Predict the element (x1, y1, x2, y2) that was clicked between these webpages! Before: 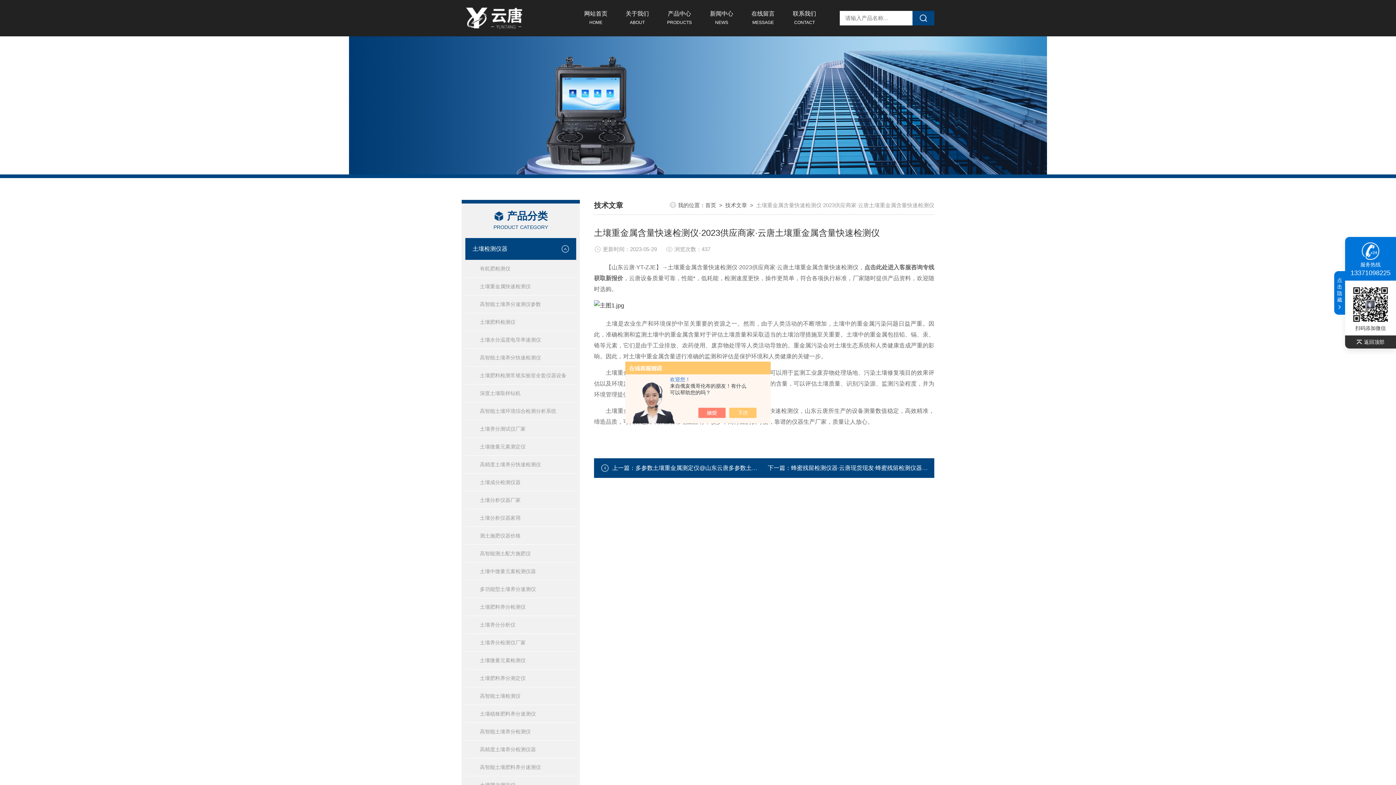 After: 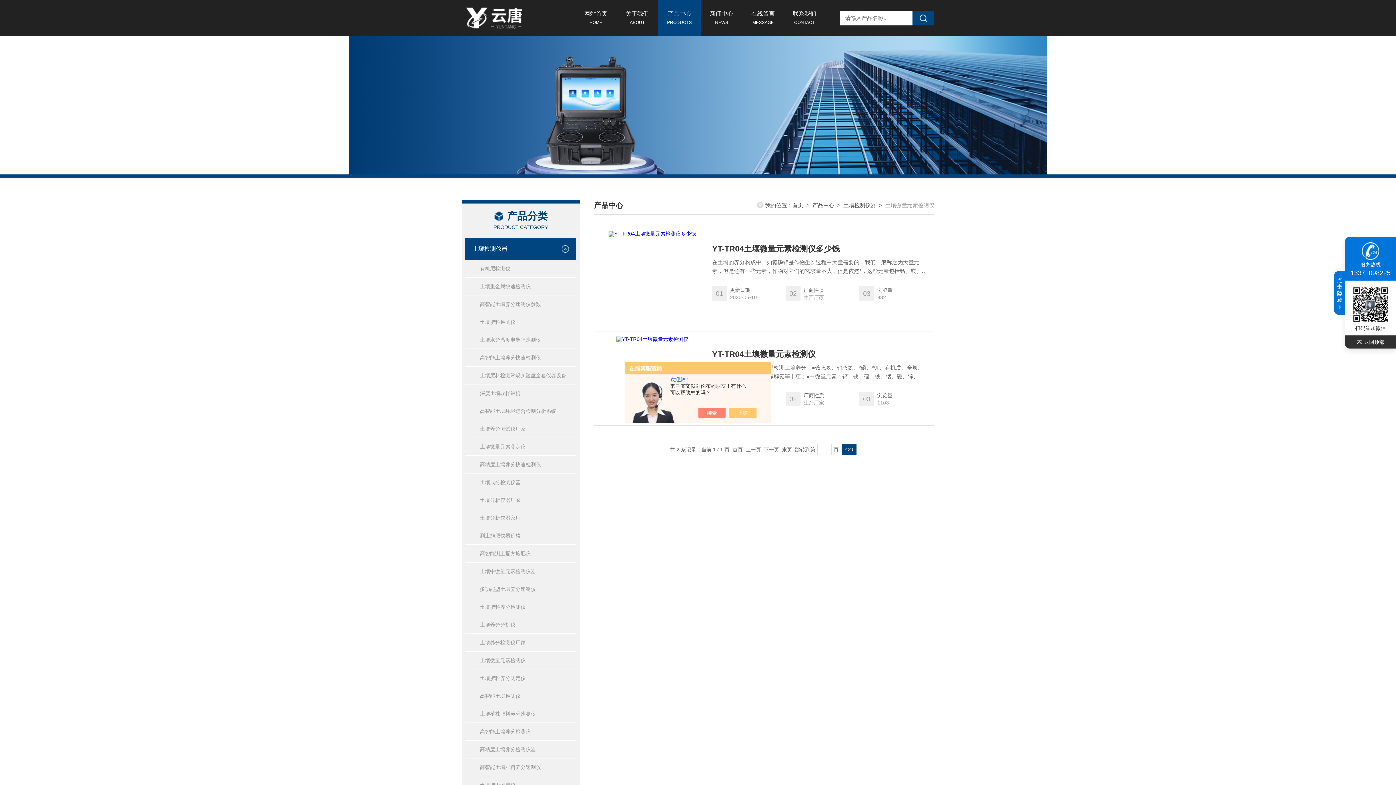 Action: bbox: (465, 651, 576, 669) label: 土壤微量元素检测仪